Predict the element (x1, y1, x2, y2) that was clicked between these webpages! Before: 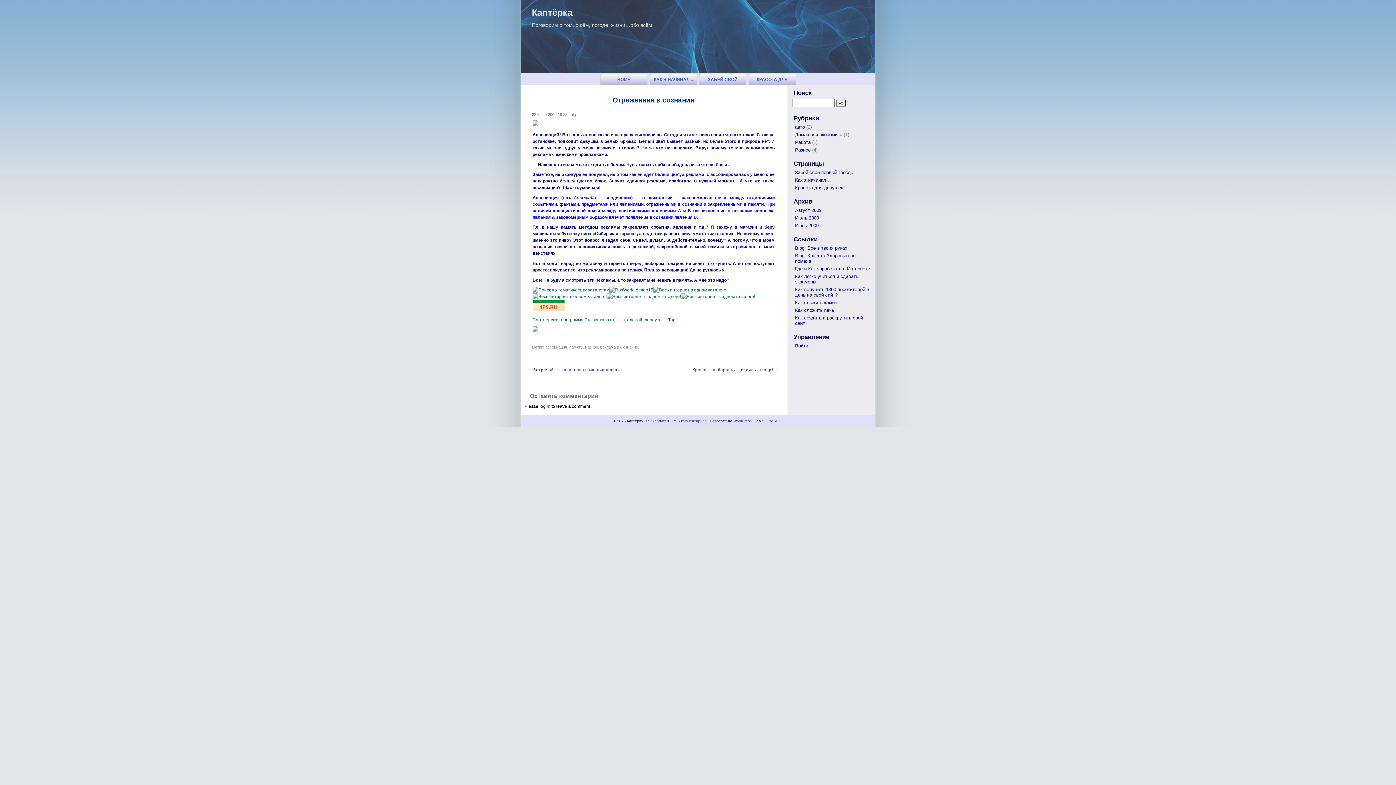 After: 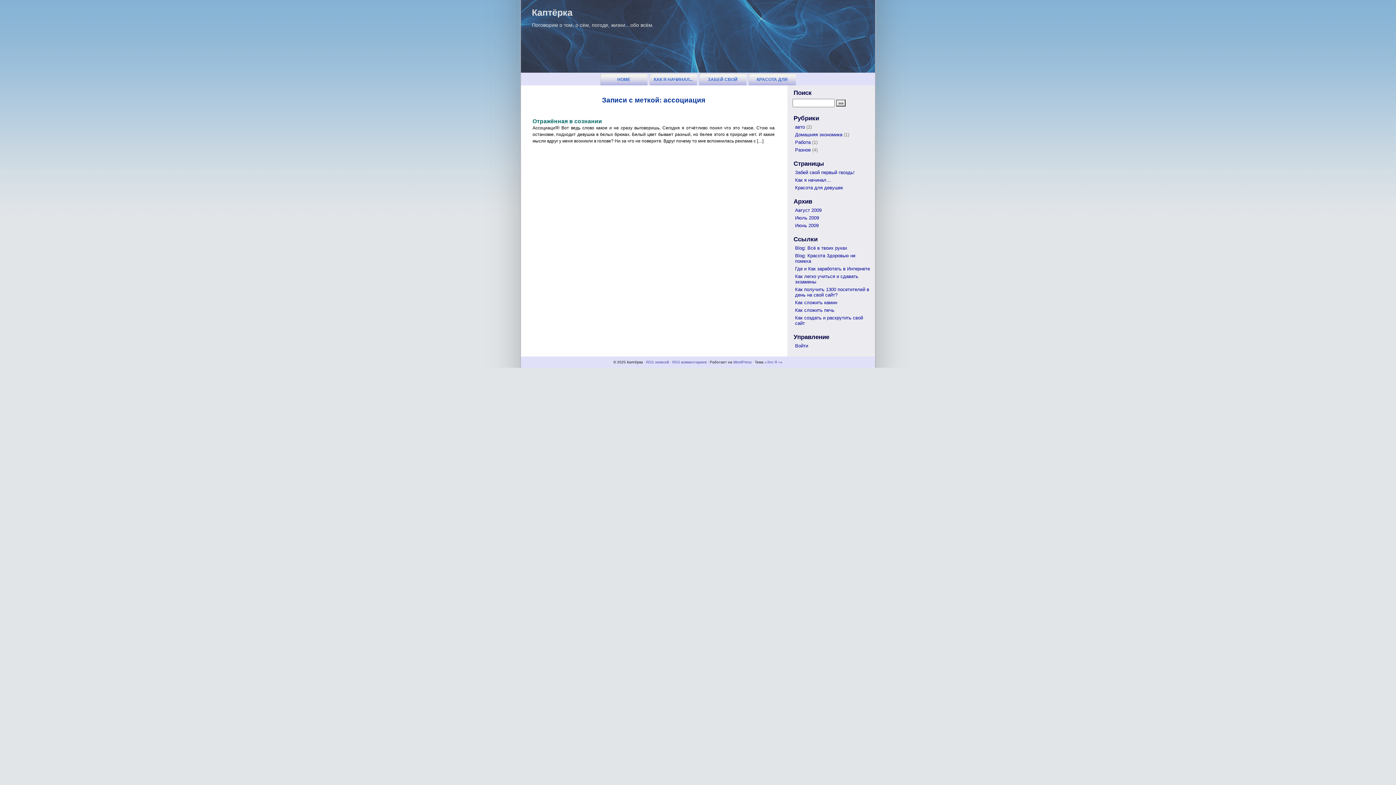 Action: bbox: (545, 345, 567, 349) label: ассоциация